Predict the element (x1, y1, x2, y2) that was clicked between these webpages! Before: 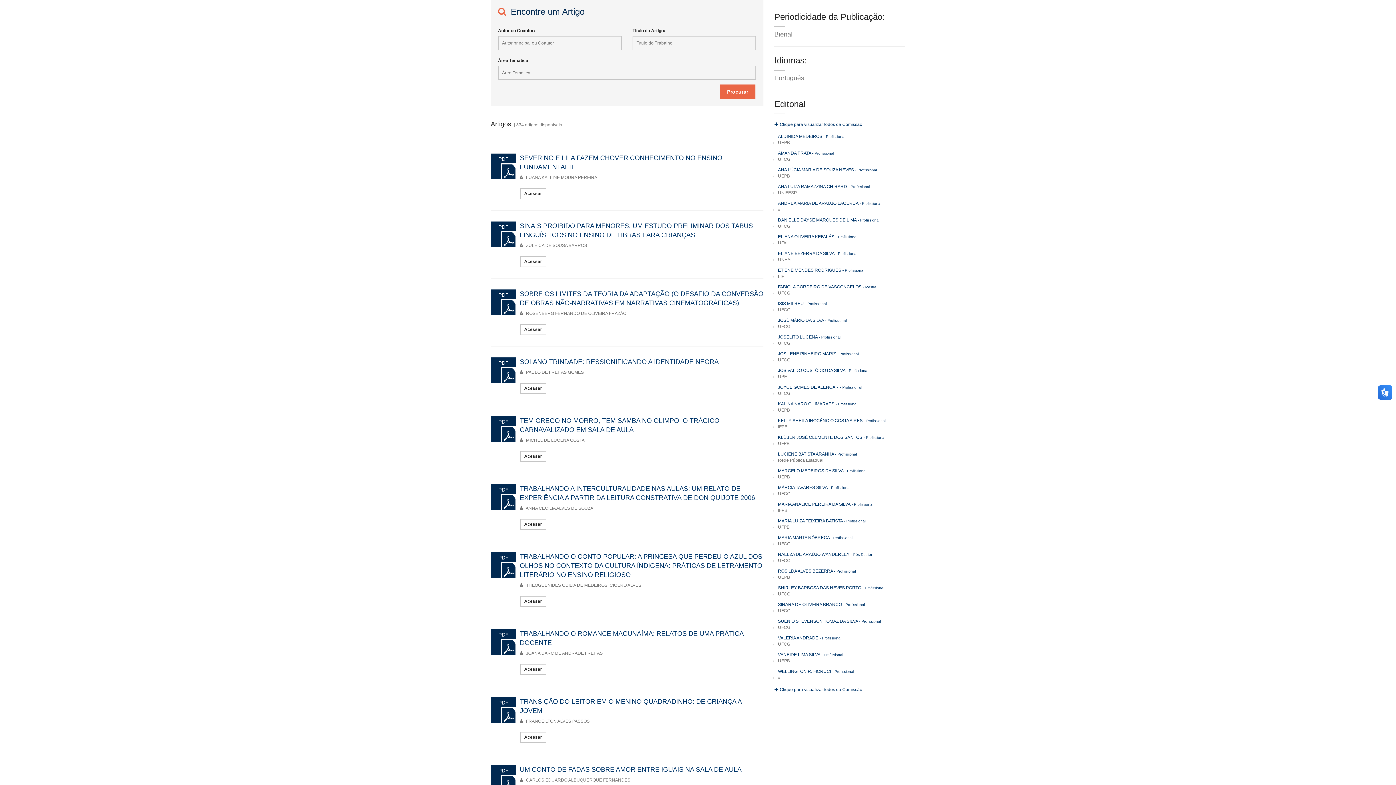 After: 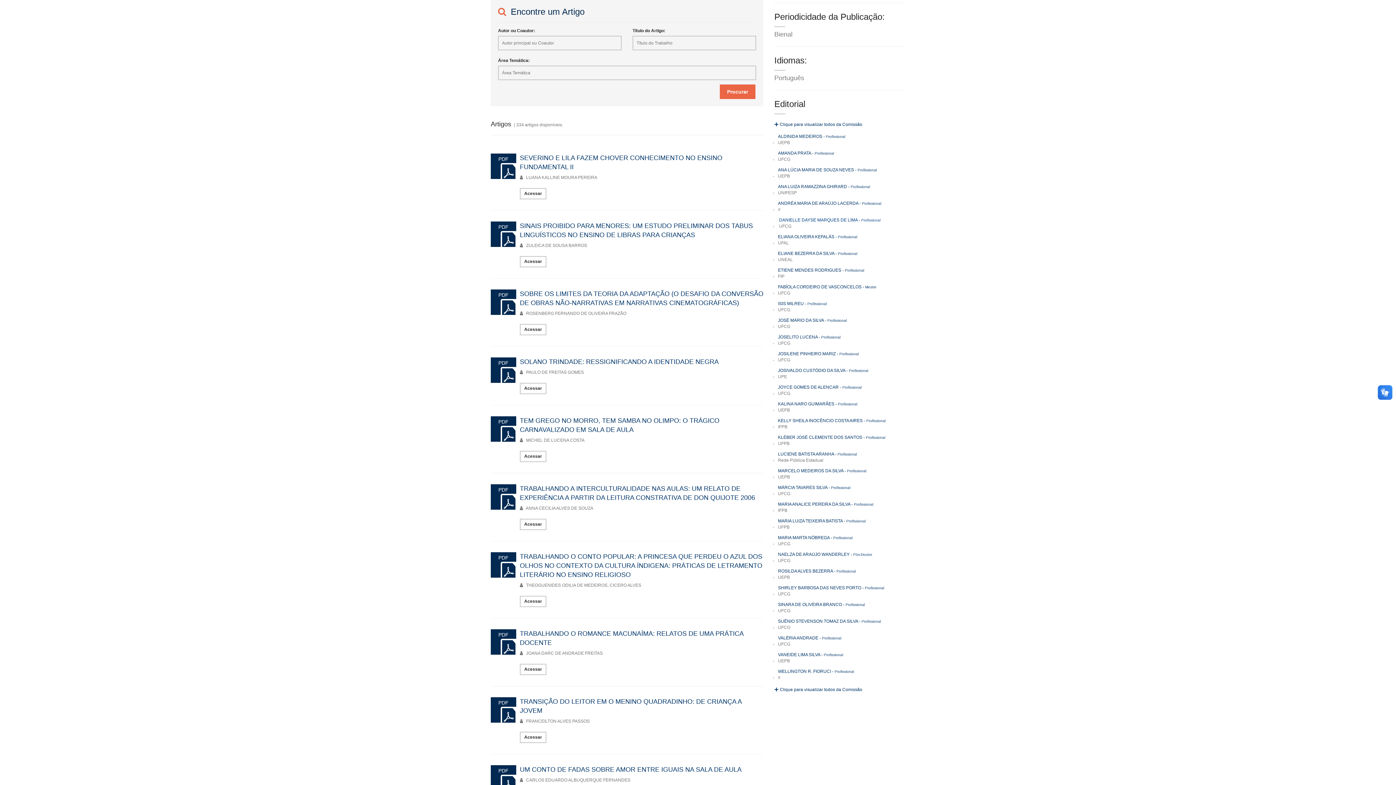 Action: label: DANIELLE DAYSE MARQUES DE LIMA - Profissional
UFCG bbox: (778, 215, 879, 232)